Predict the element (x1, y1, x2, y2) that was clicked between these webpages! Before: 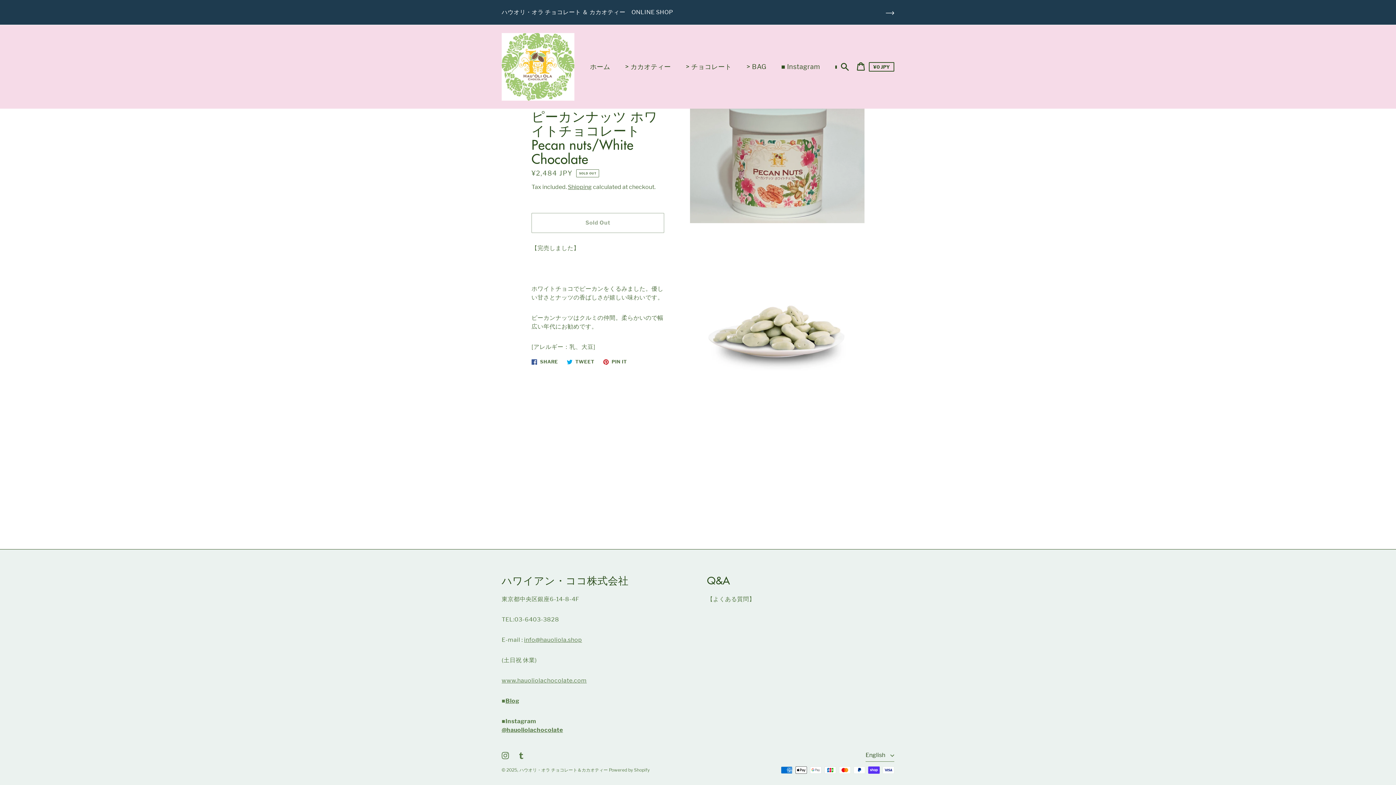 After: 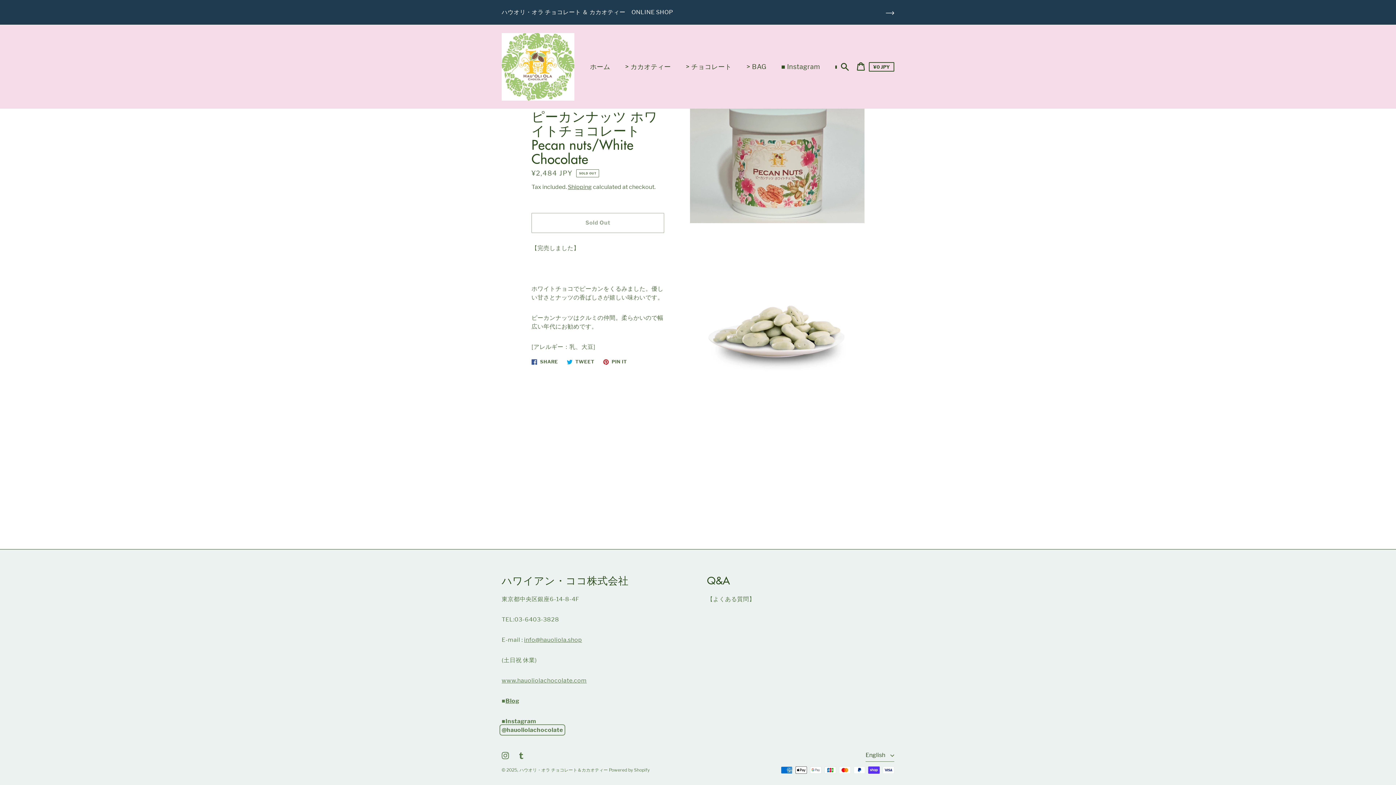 Action: label: @hauoliolachocolate bbox: (501, 726, 563, 733)